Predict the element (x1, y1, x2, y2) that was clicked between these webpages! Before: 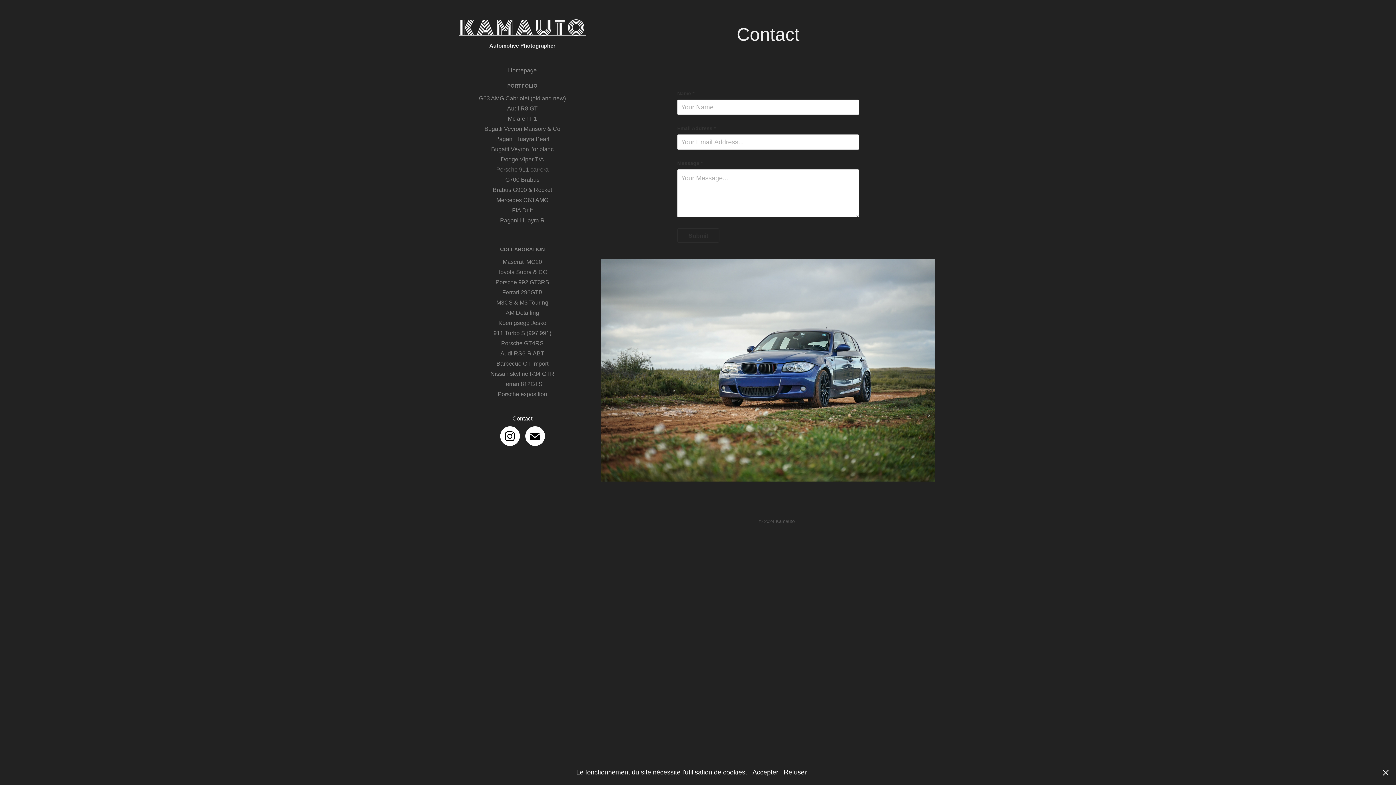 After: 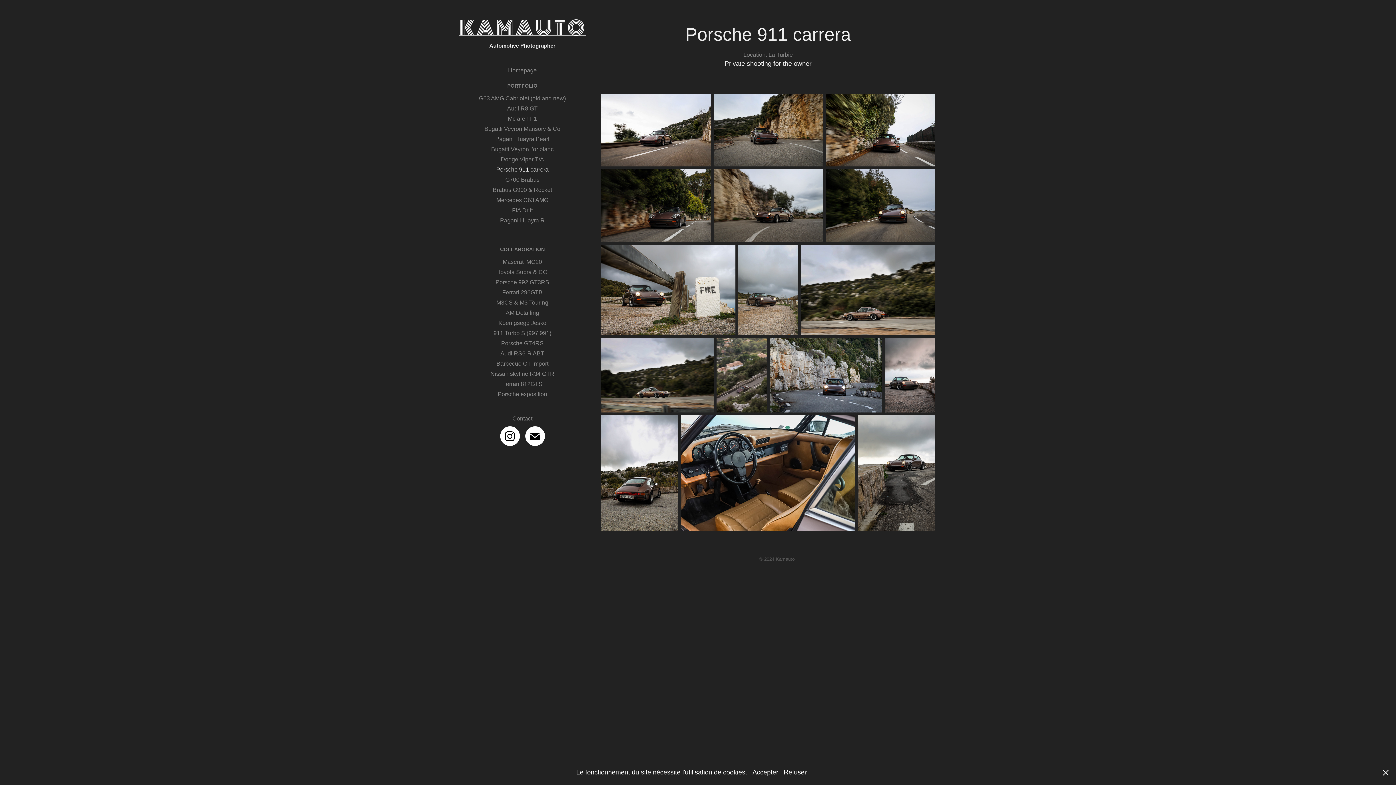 Action: label: Porsche 911 carrera bbox: (496, 166, 548, 172)